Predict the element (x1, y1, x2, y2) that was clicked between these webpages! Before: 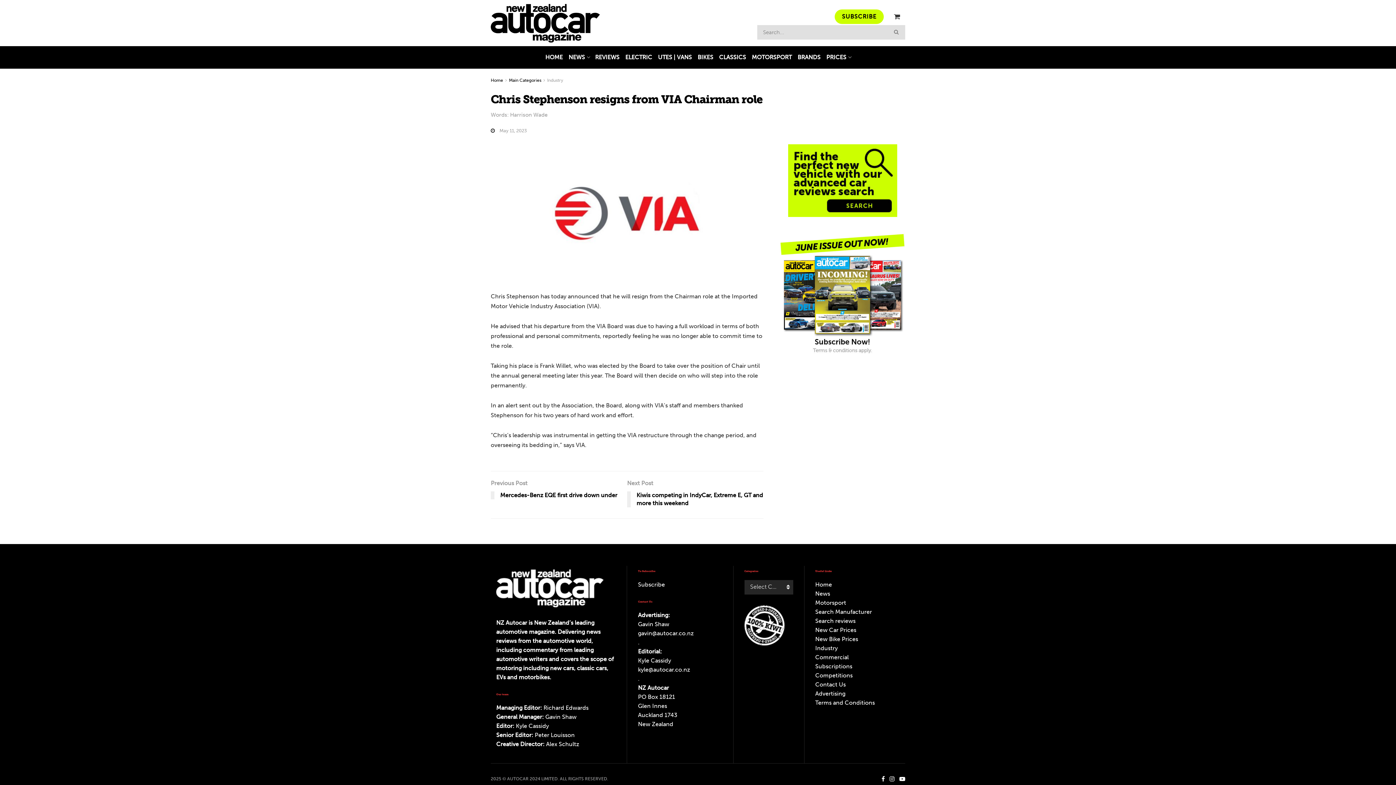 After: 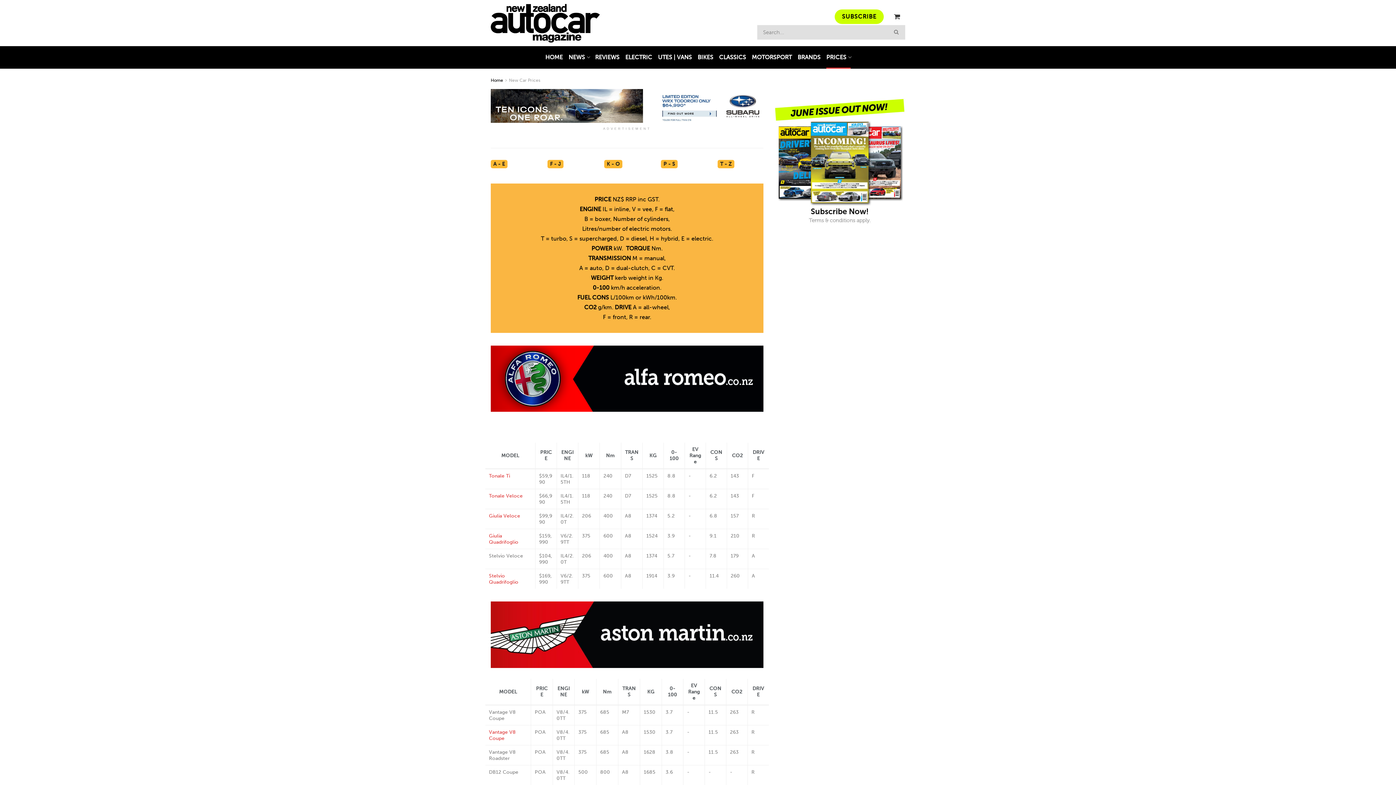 Action: bbox: (815, 627, 856, 633) label: New Car Prices